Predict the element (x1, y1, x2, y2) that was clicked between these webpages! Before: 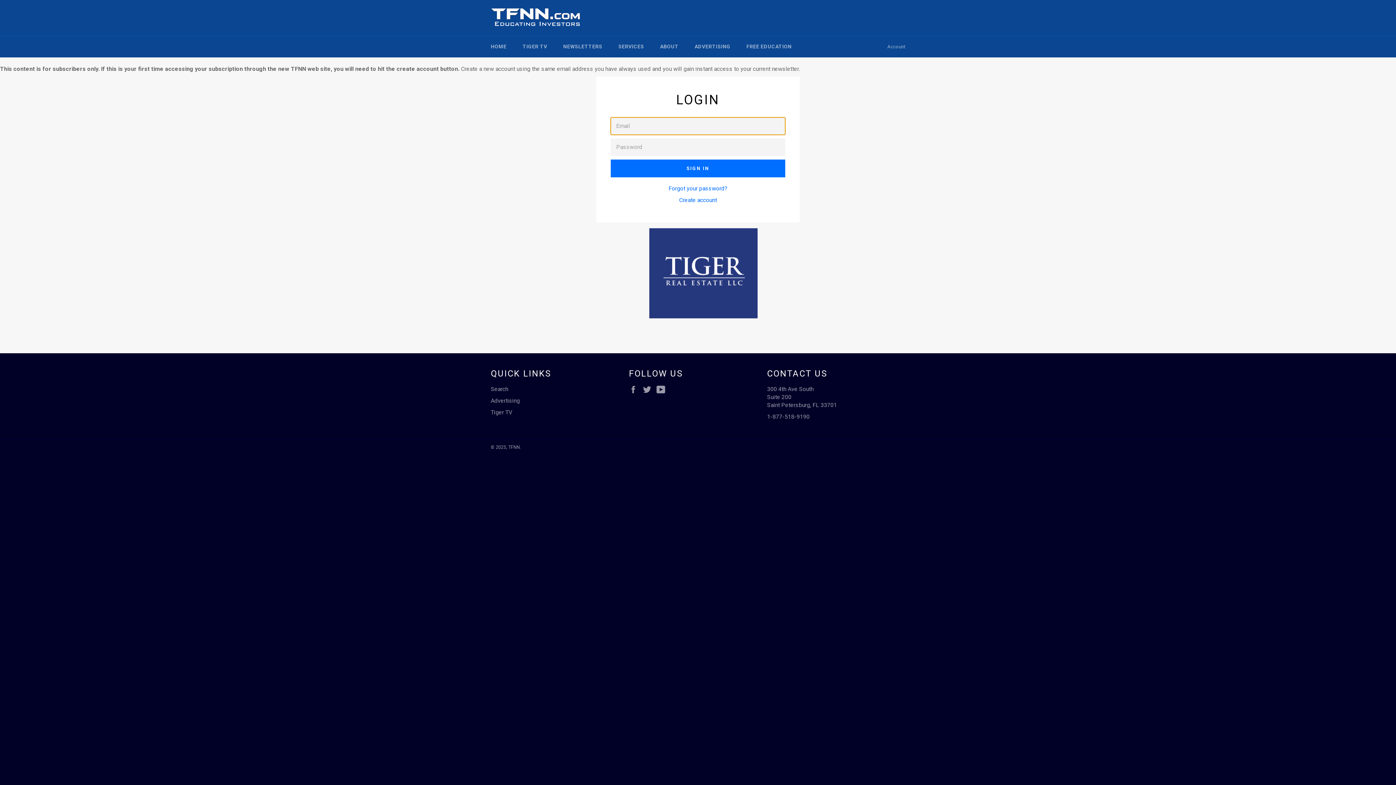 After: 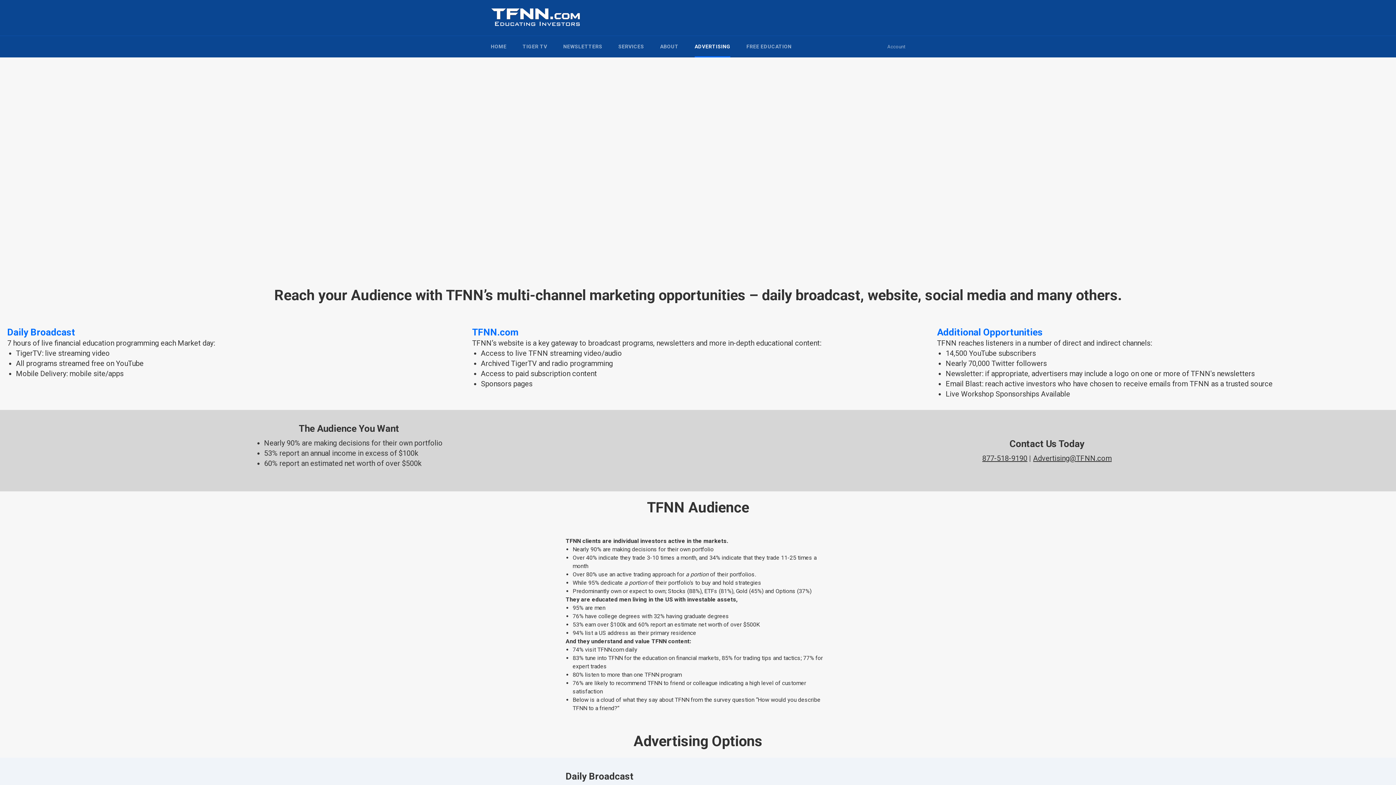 Action: label: ADVERTISING bbox: (687, 36, 737, 57)